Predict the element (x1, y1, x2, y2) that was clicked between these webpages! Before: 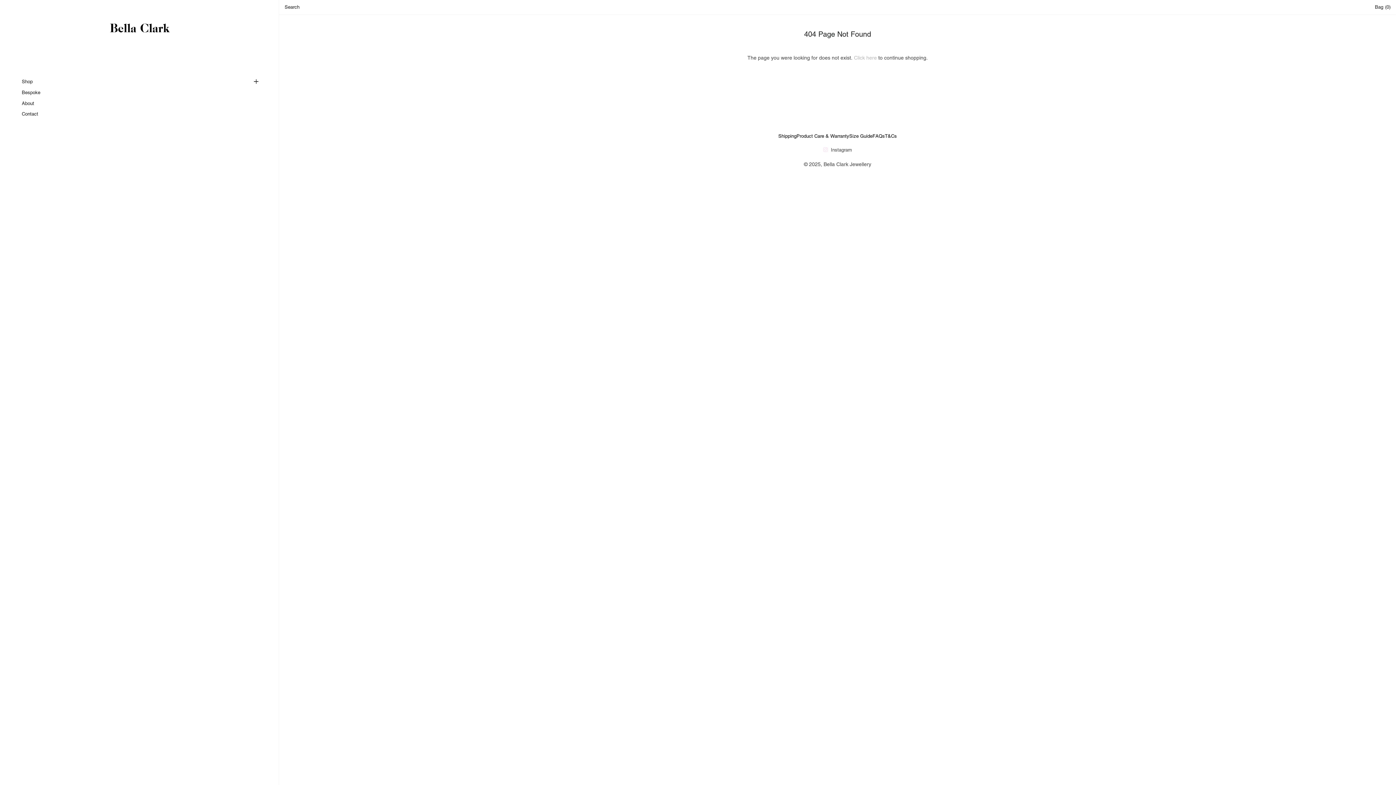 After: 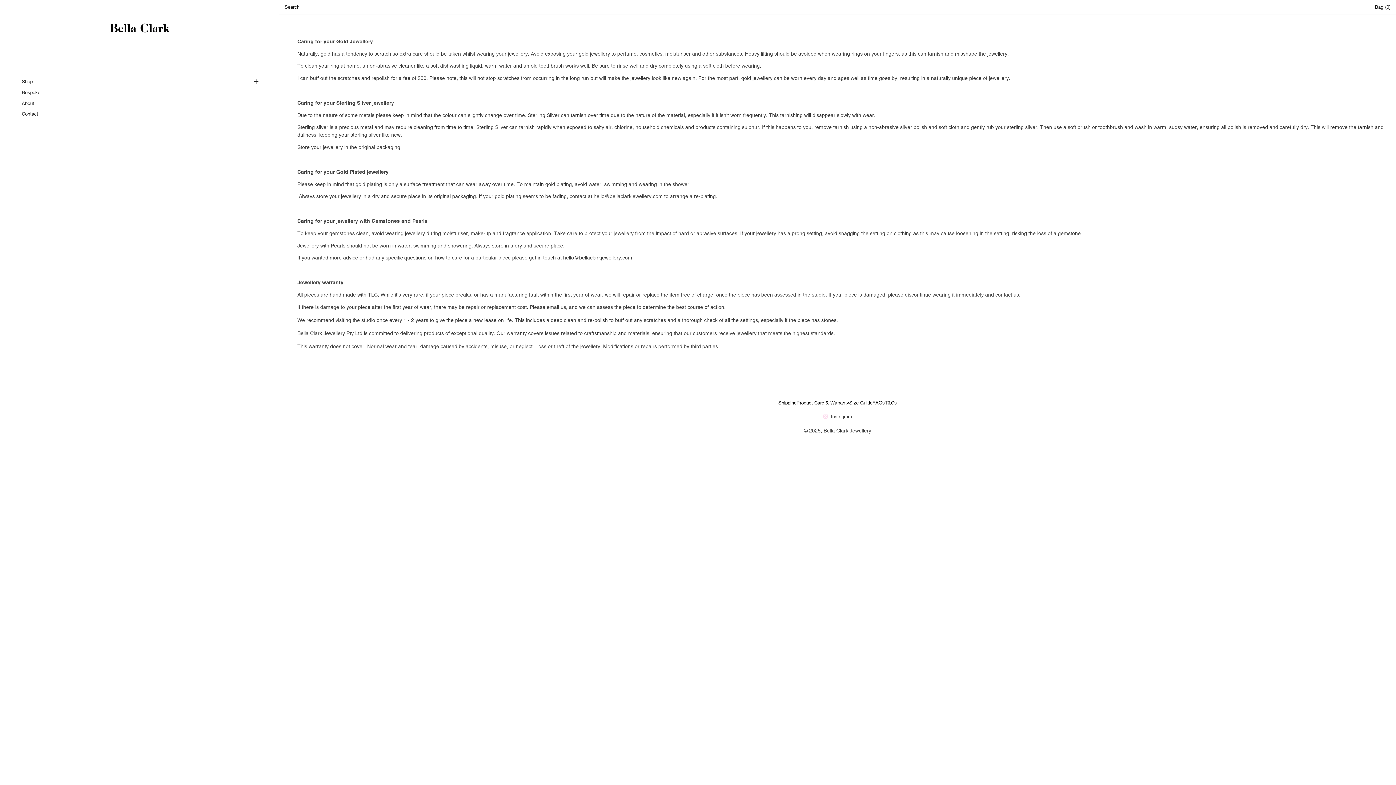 Action: bbox: (796, 133, 849, 138) label: Product Care & Warranty